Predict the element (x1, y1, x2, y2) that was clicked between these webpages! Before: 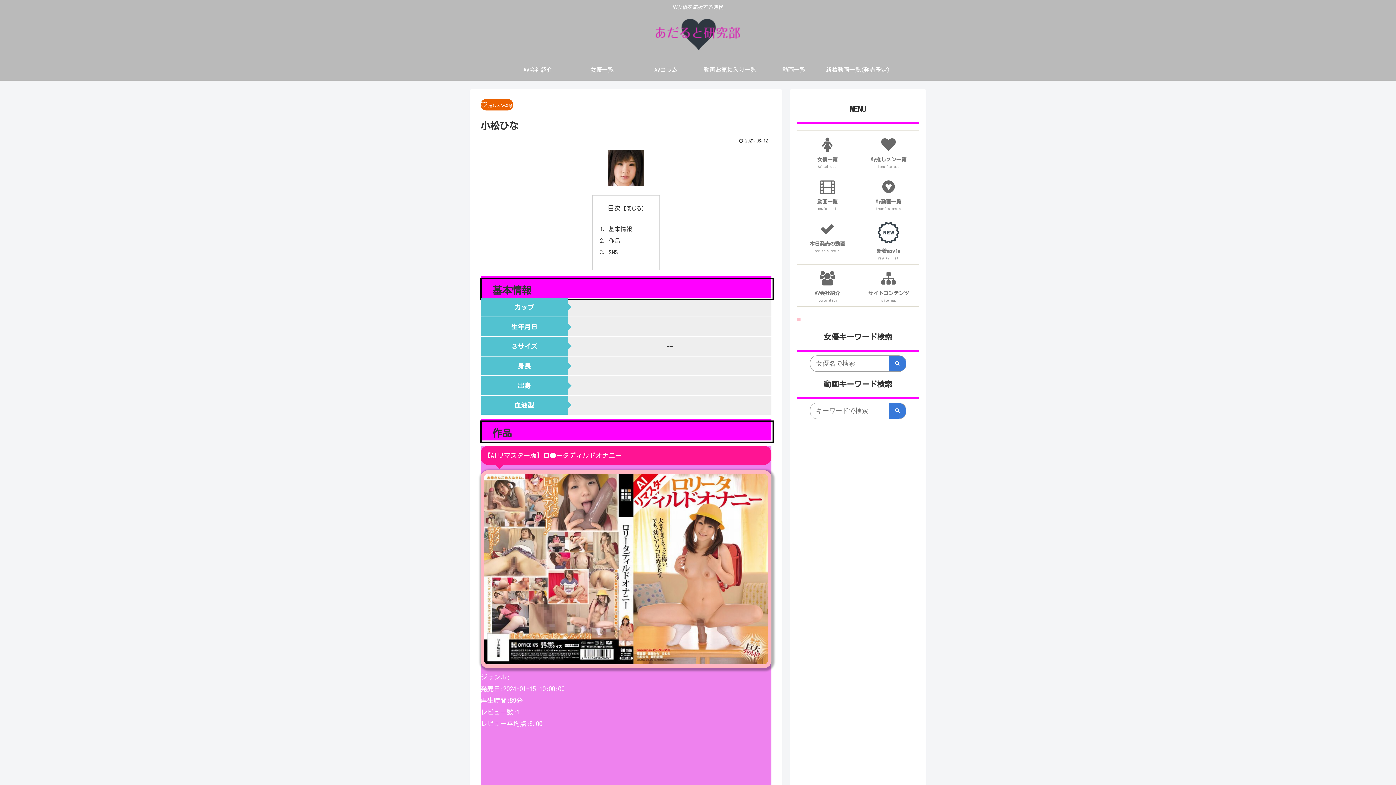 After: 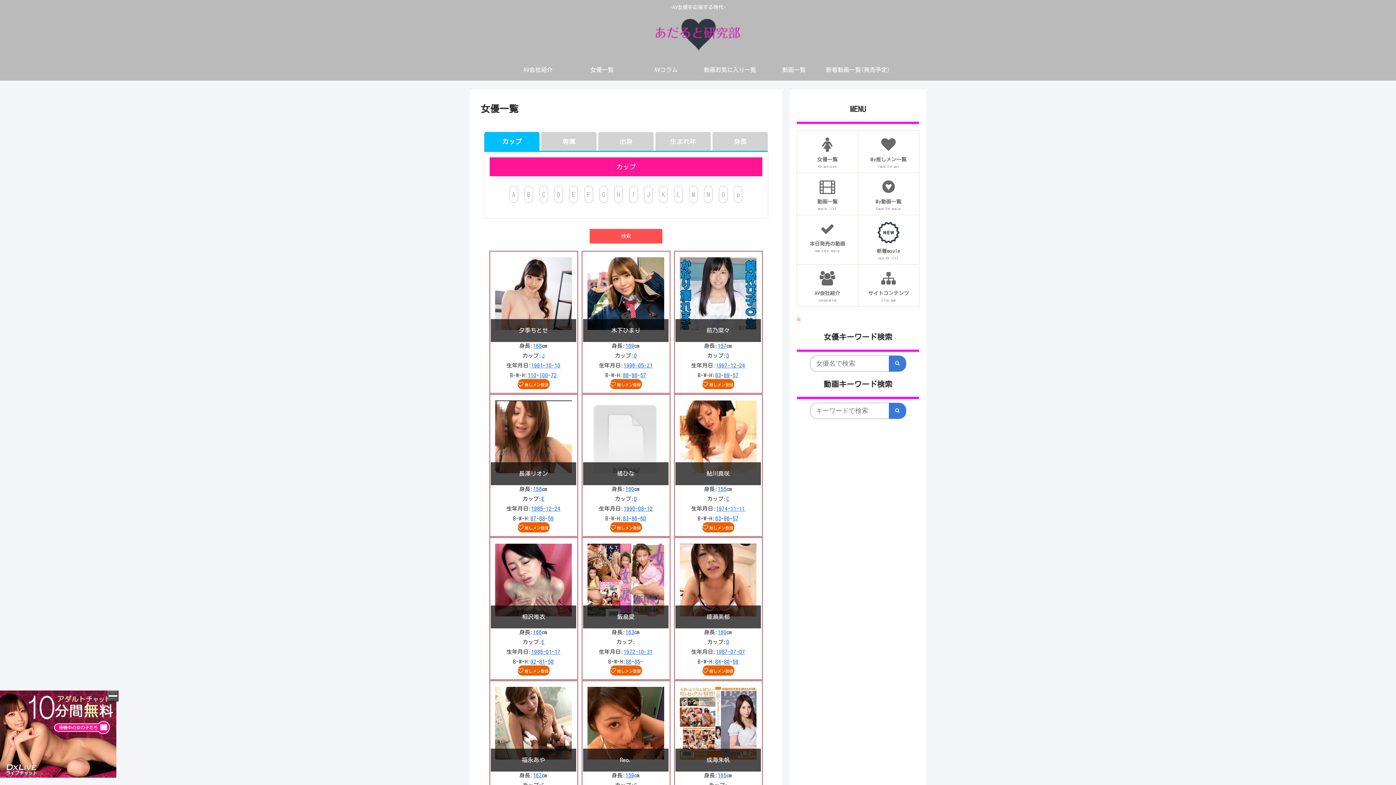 Action: bbox: (570, 58, 634, 80) label: 女優一覧